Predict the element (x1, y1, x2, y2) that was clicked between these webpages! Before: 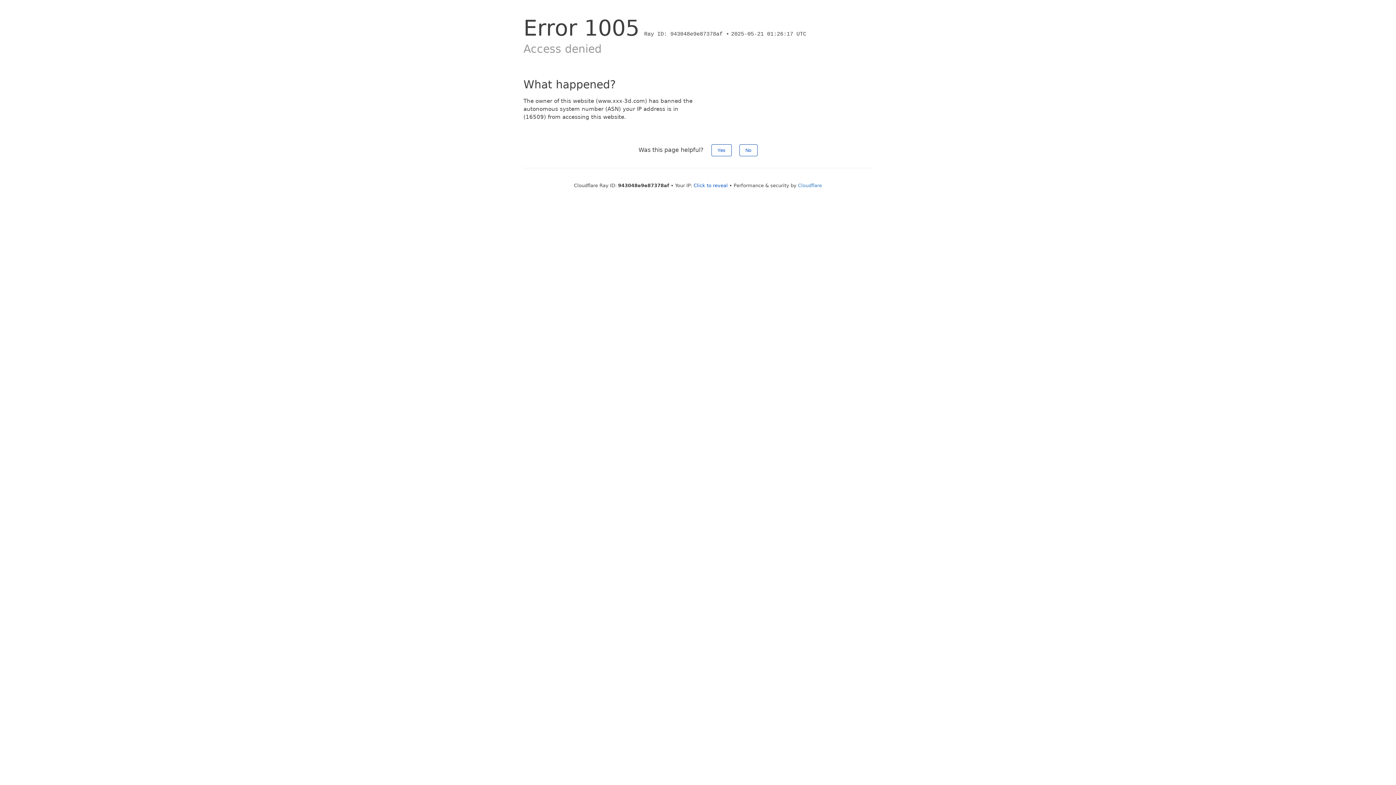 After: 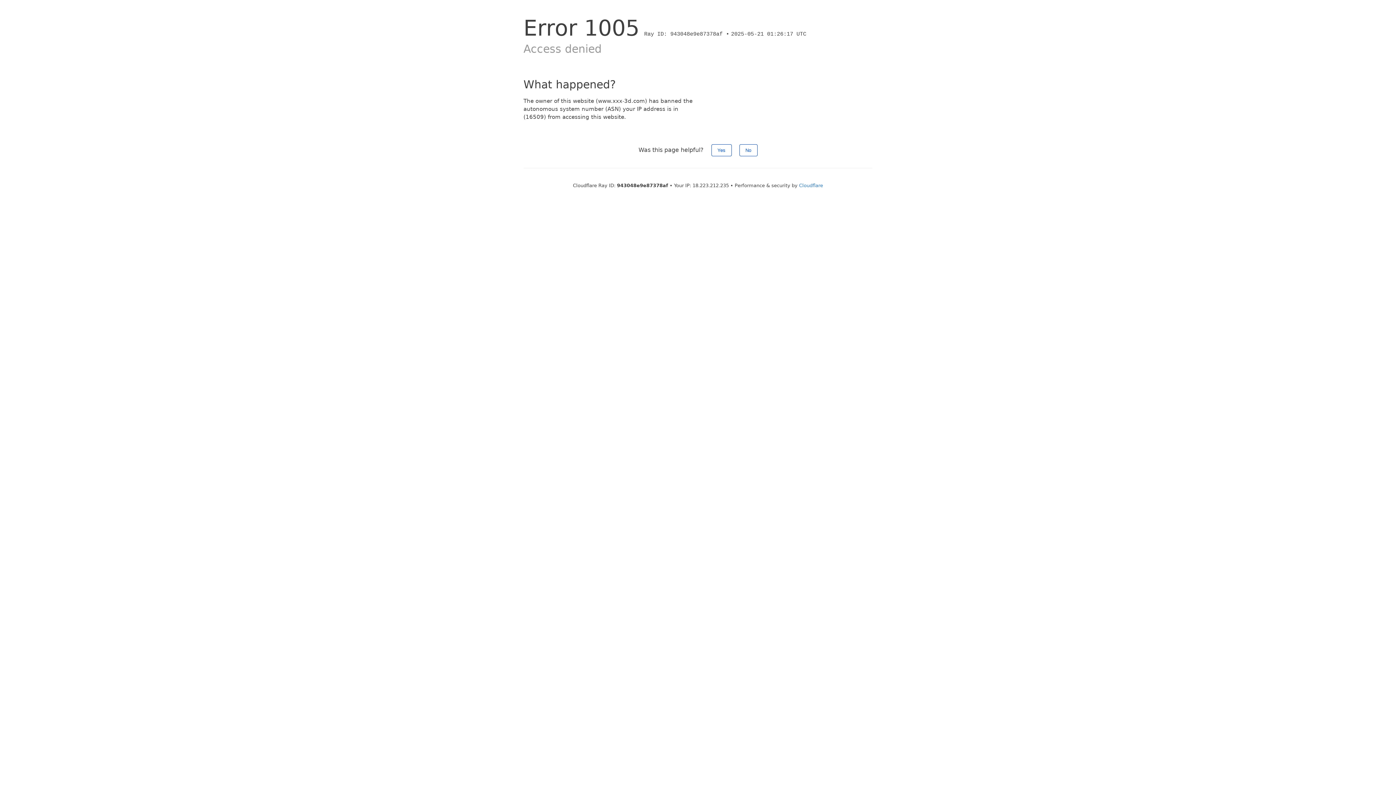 Action: label: Click to reveal bbox: (693, 182, 728, 188)